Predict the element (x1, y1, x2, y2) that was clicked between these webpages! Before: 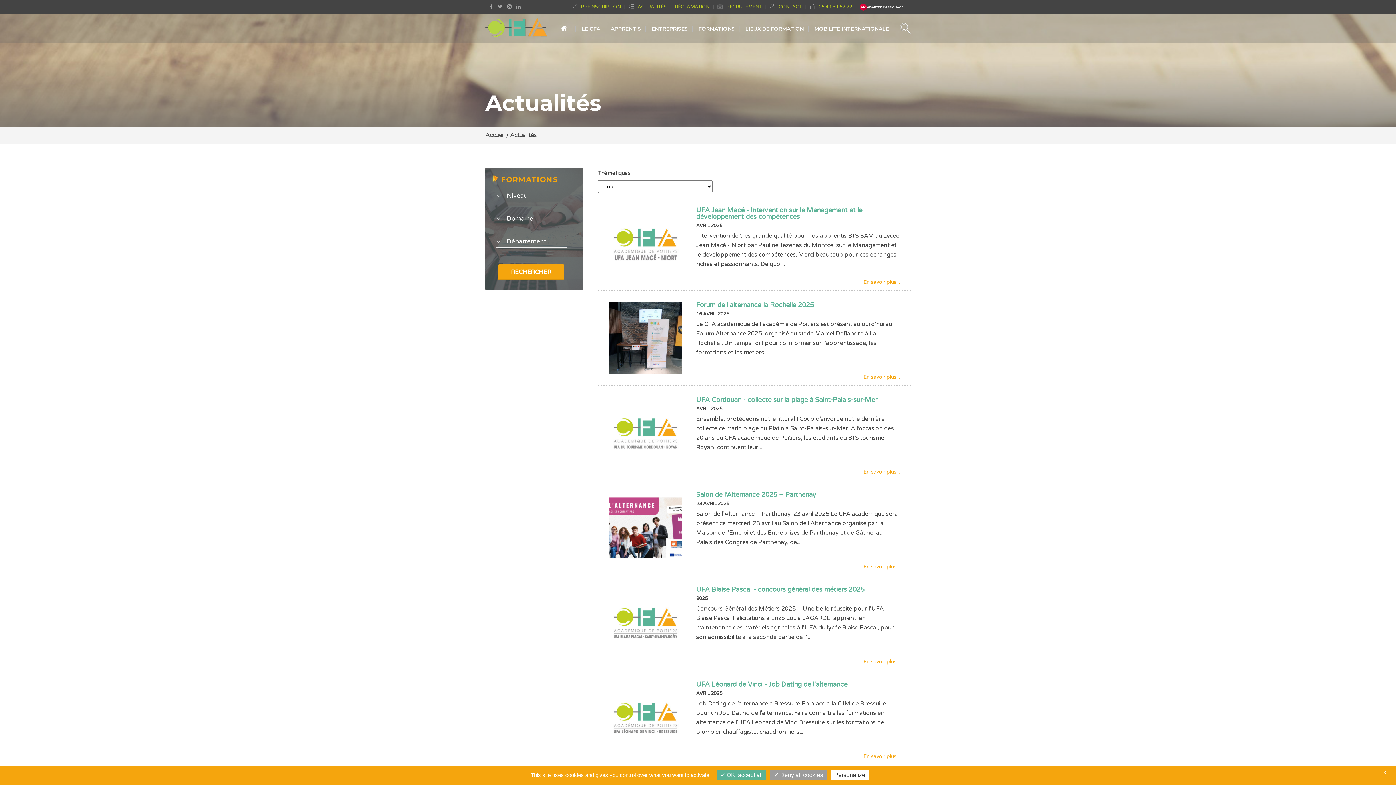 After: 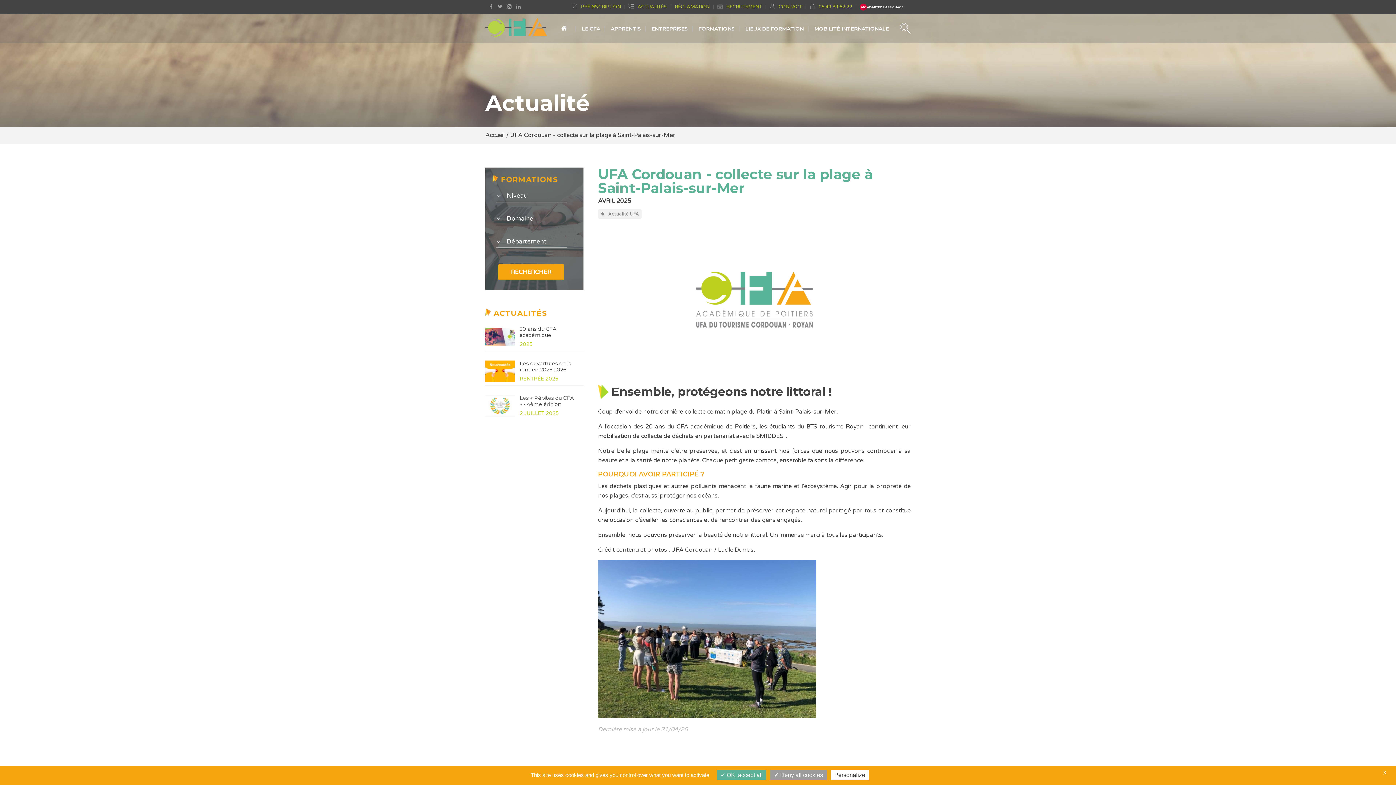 Action: label: UFA Cordouan - collecte sur la plage à Saint-Palais-sur-Mer
AVRIL 2025
Ensemble, protégeons notre littoral ! Coup d’envoi de notre dernière collecte ce matin plage du Platin à Saint-Palais-sur-Mer. A l’occasion des 20 ans du CFA académique de Poitiers, les étudiants du BTS tourisme Royan  continuent leur...
En savoir plus... bbox: (598, 385, 910, 480)